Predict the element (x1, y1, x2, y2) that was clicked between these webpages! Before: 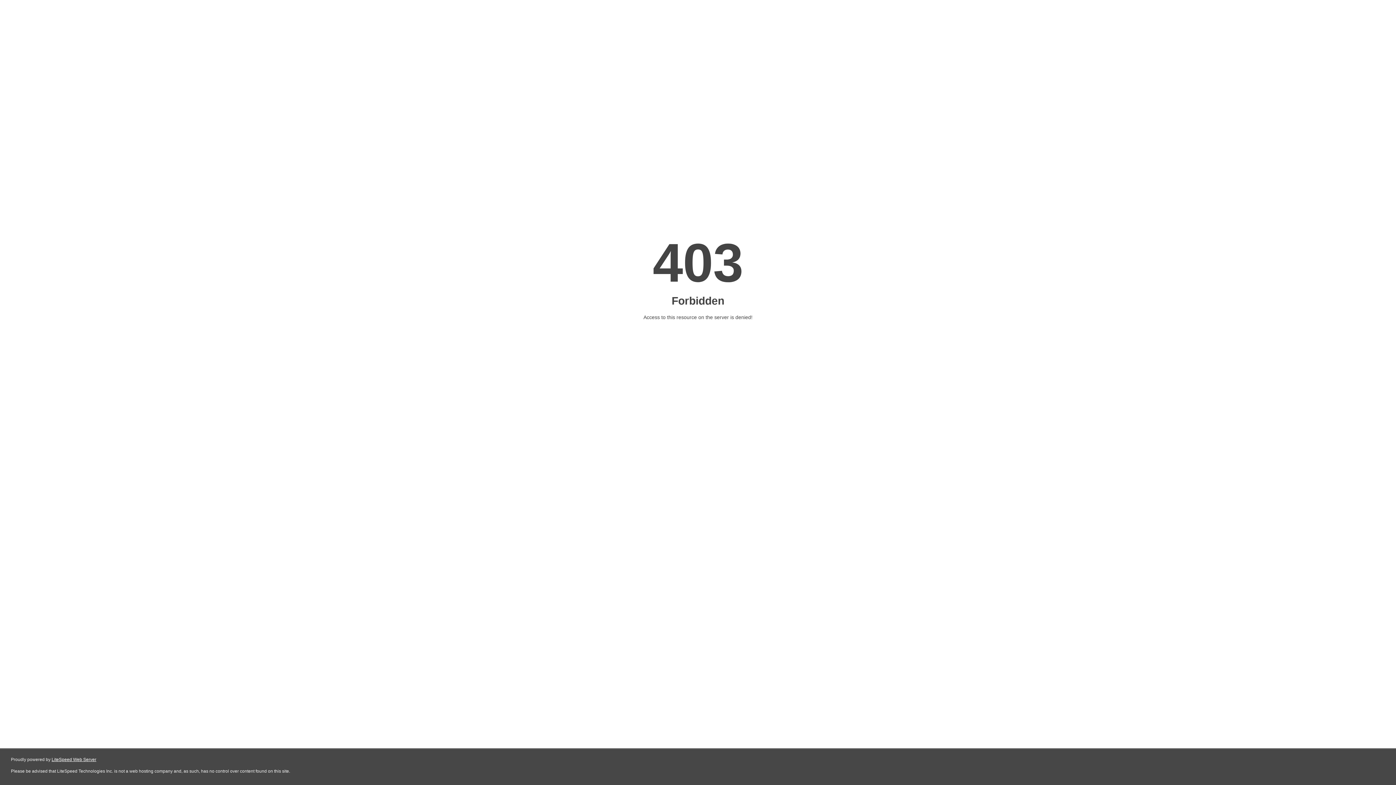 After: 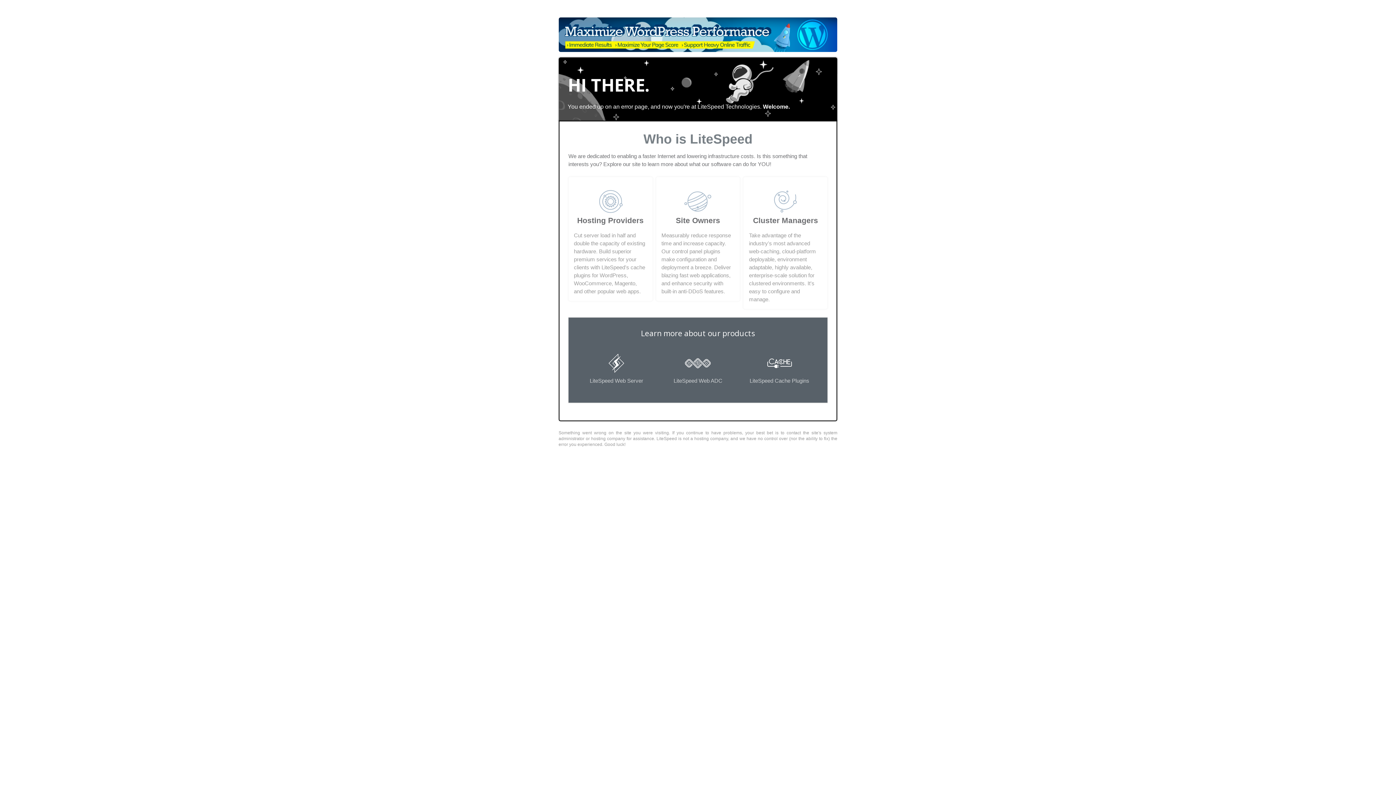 Action: bbox: (51, 757, 96, 762) label: LiteSpeed Web Server